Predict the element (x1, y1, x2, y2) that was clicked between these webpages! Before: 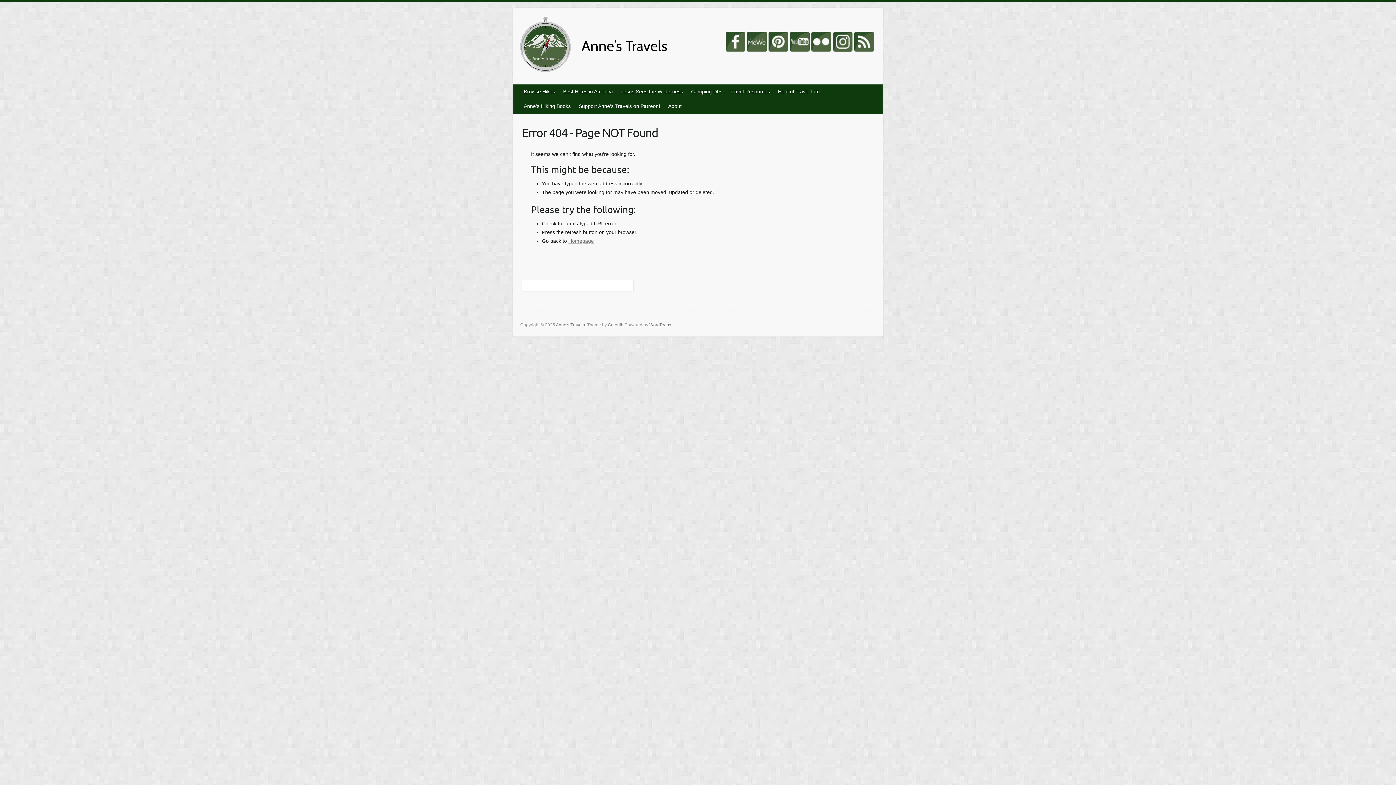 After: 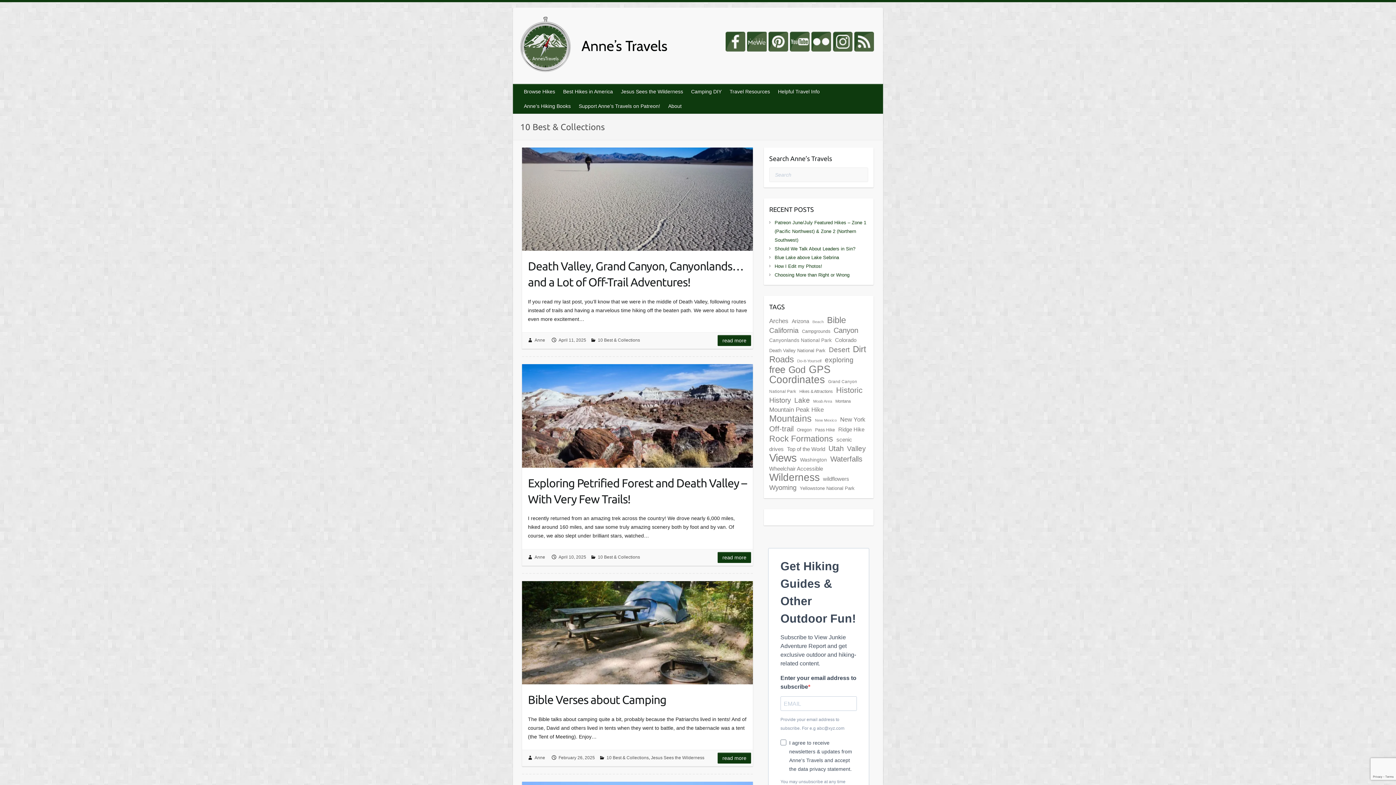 Action: bbox: (559, 84, 617, 98) label: Best Hikes in America